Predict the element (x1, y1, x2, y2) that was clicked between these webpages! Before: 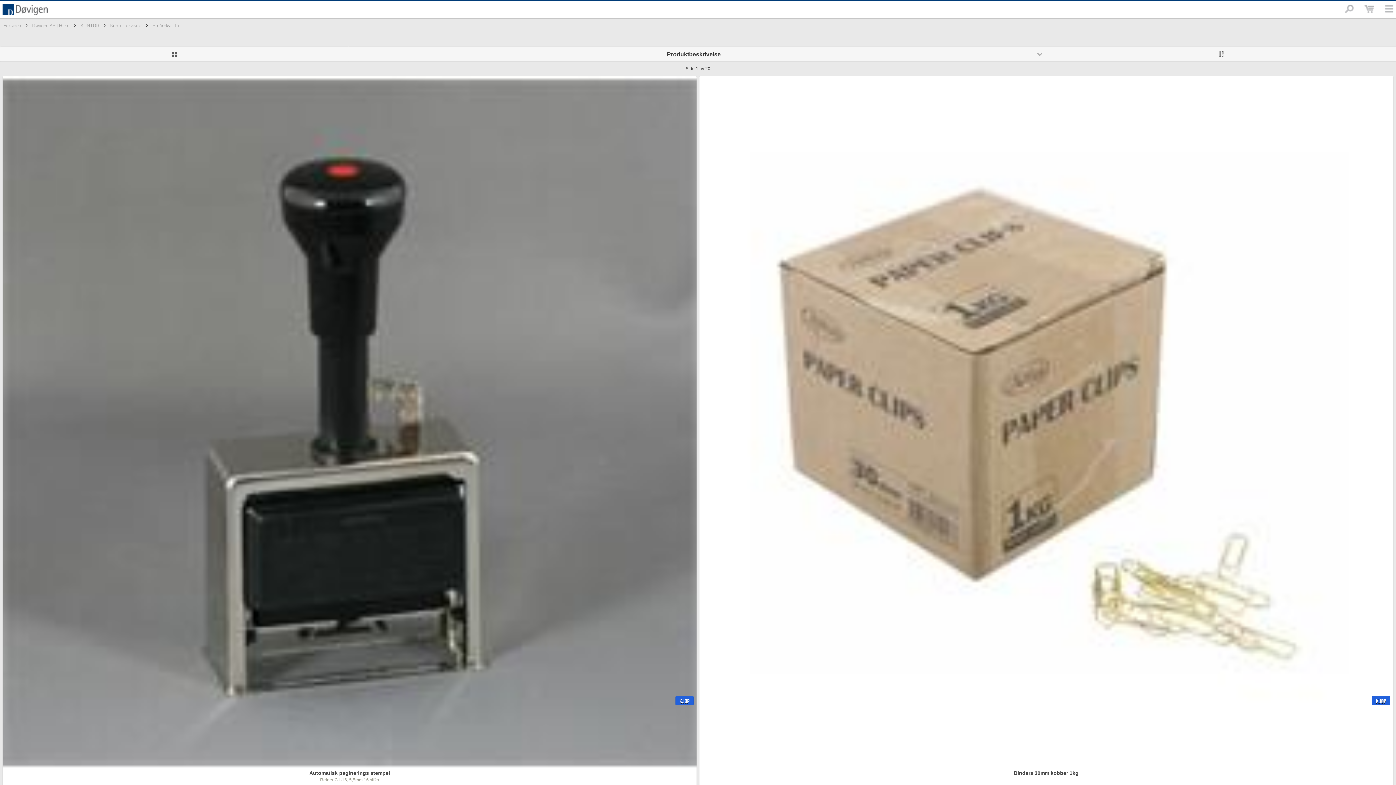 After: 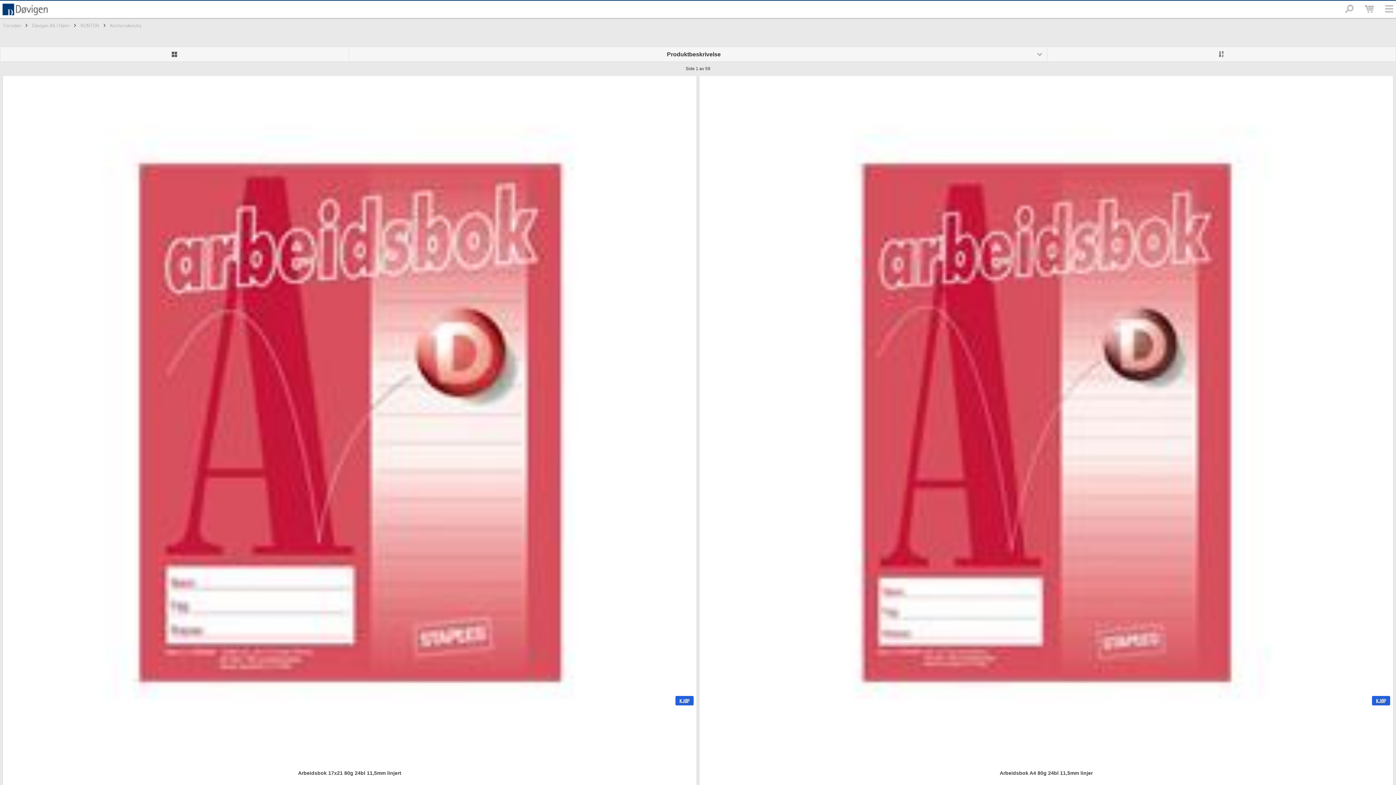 Action: bbox: (110, 22, 141, 28) label: Kontorrekvisita